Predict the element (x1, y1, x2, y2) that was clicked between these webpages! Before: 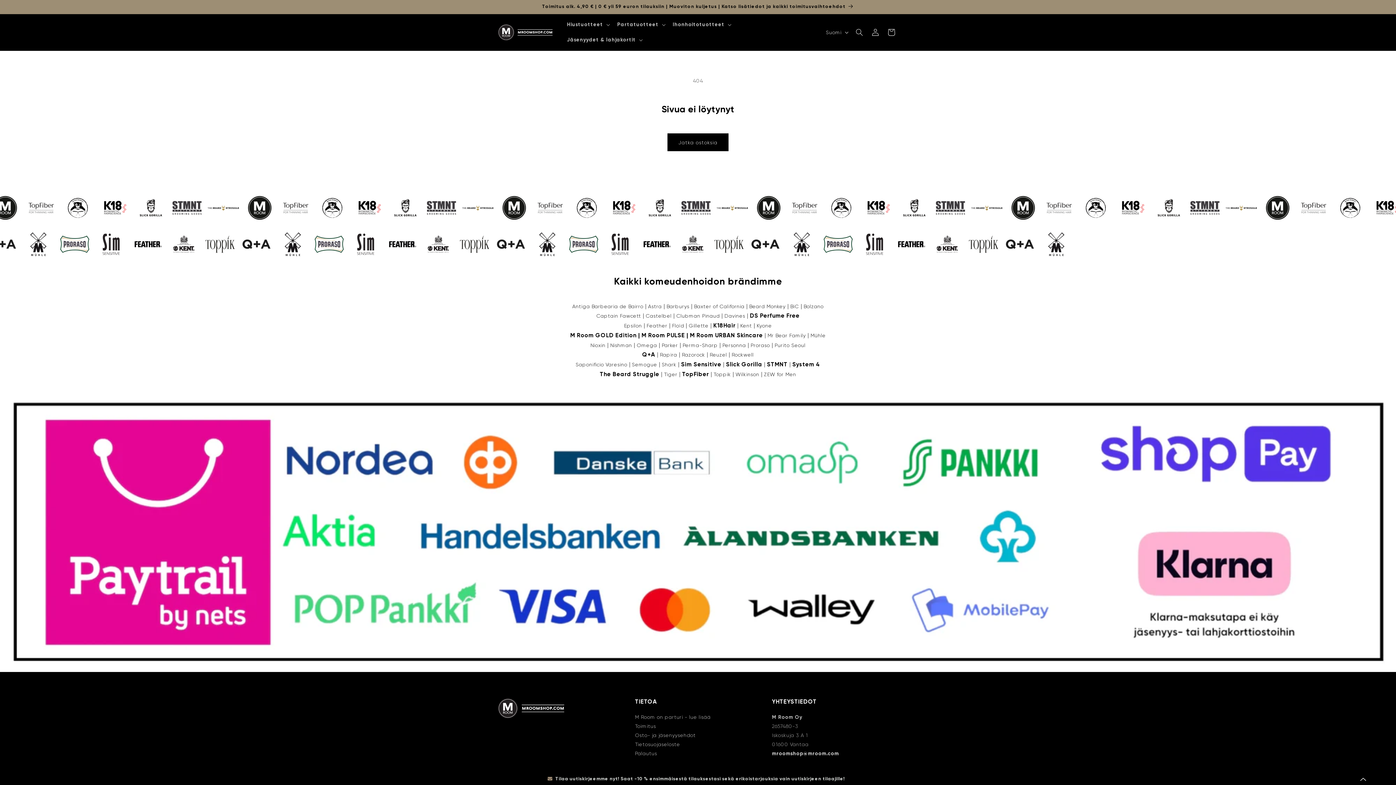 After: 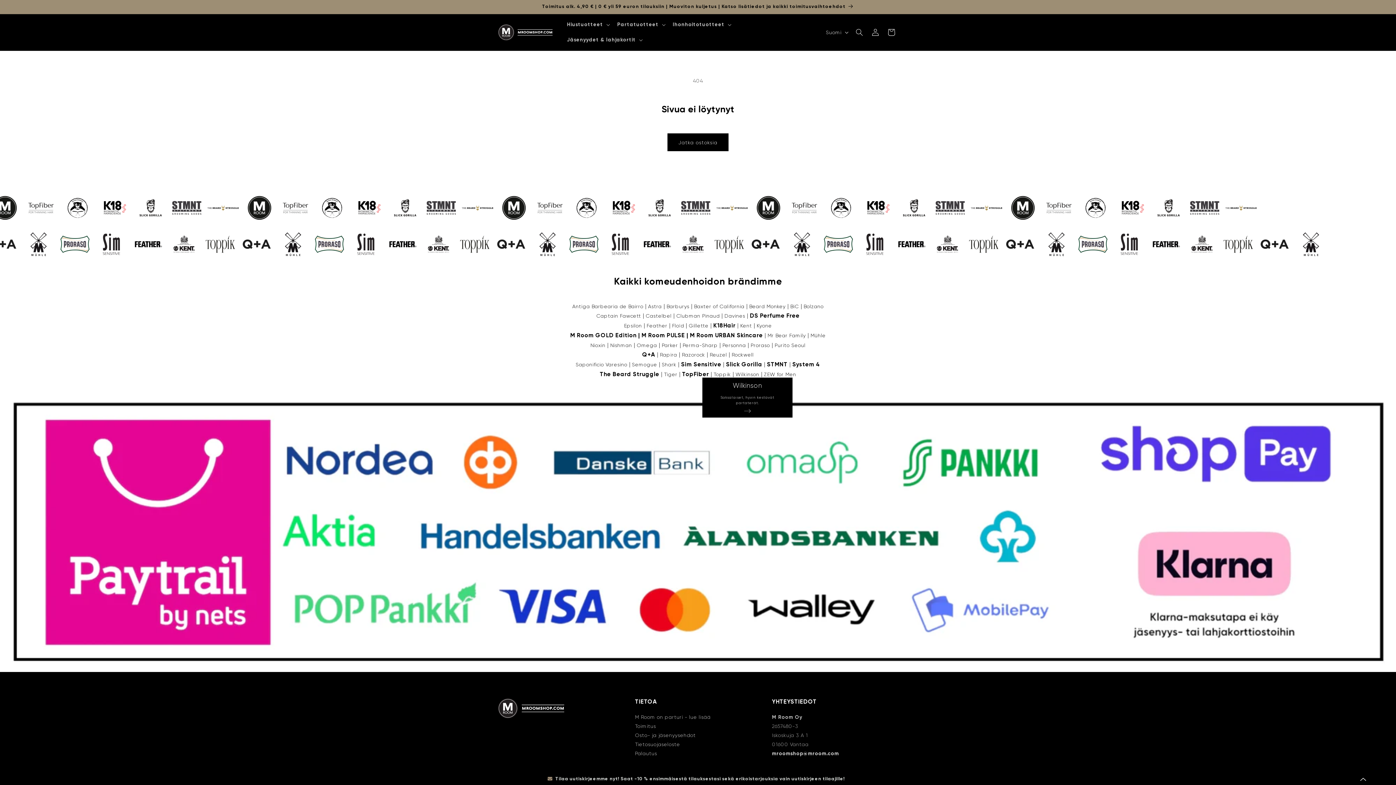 Action: bbox: (735, 370, 759, 379) label: Wilkinson